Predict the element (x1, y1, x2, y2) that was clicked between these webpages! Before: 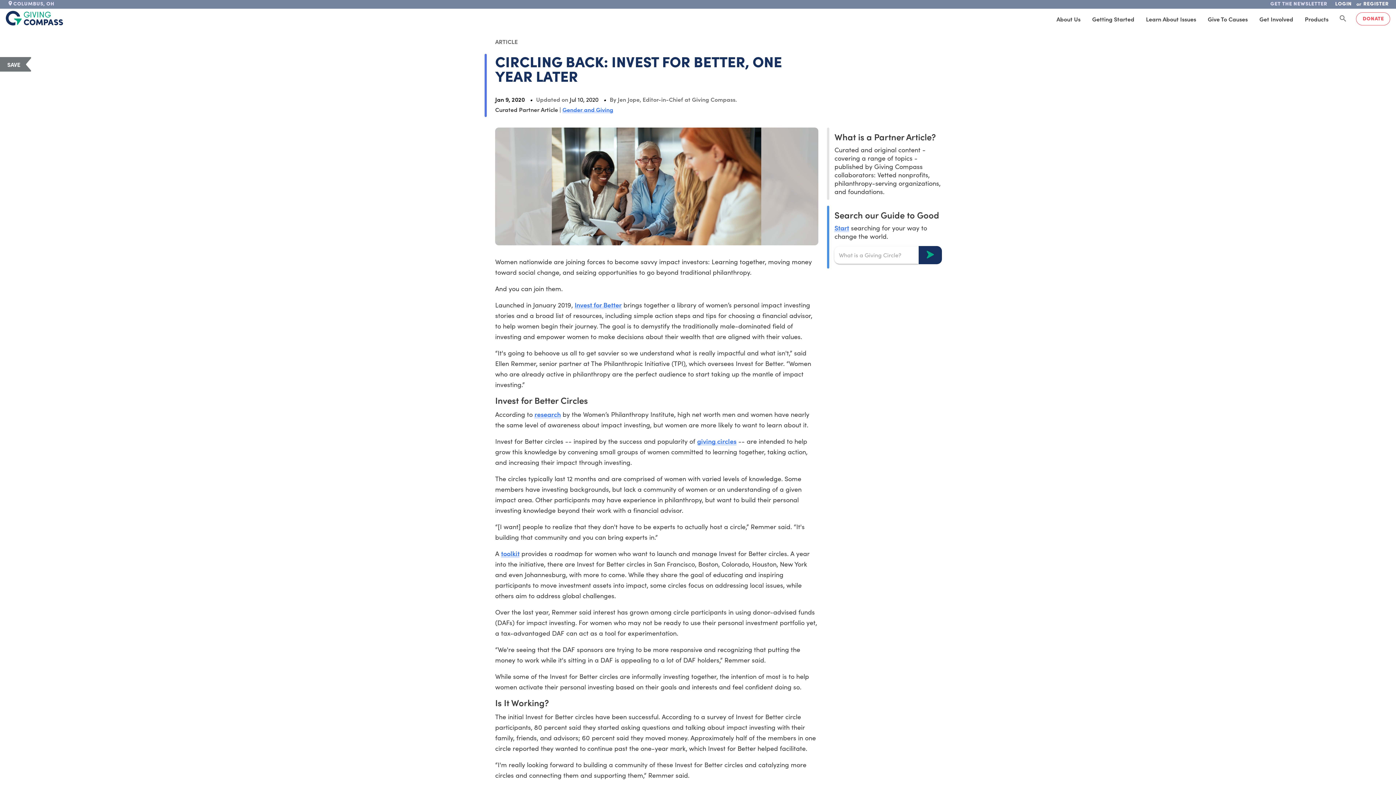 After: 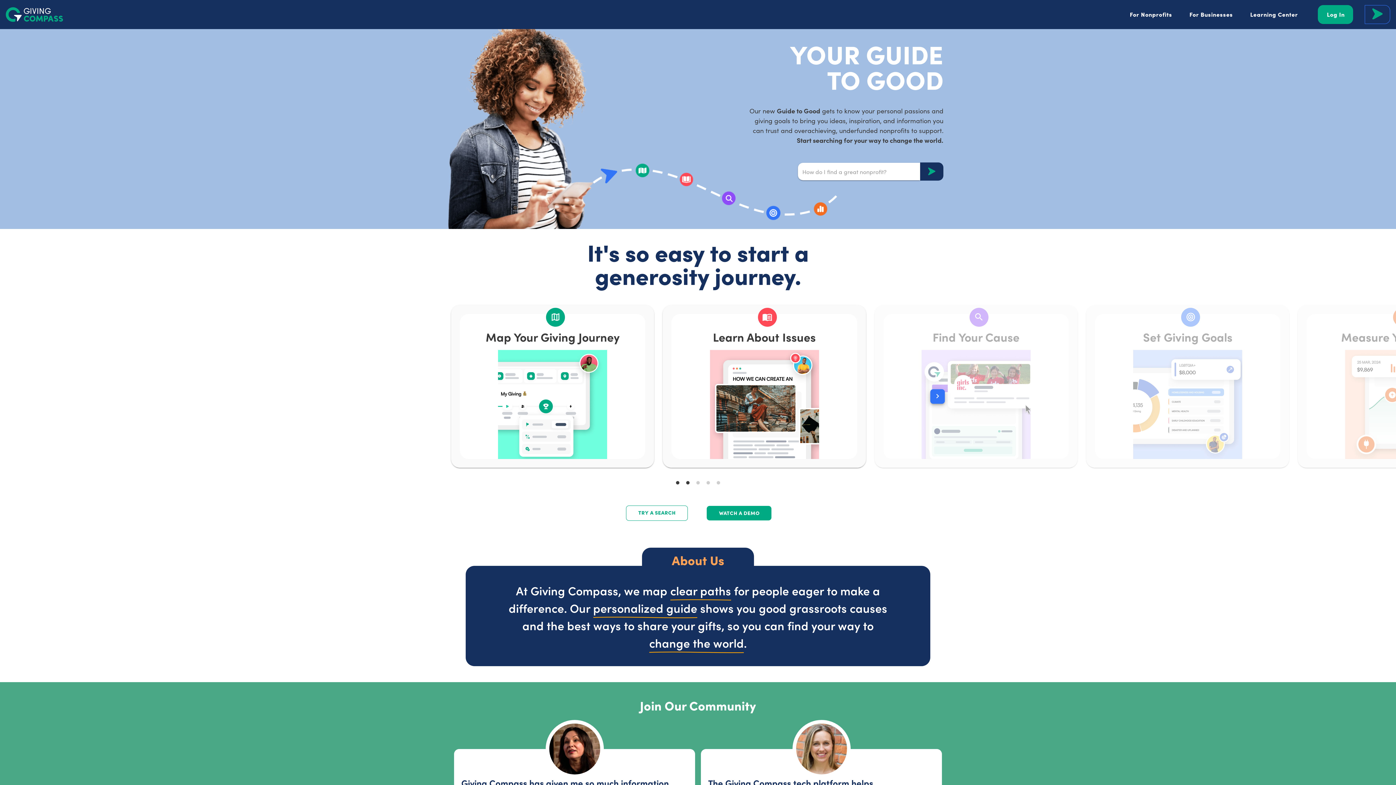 Action: bbox: (5, 10, 63, 25) label: @lang('global.company')